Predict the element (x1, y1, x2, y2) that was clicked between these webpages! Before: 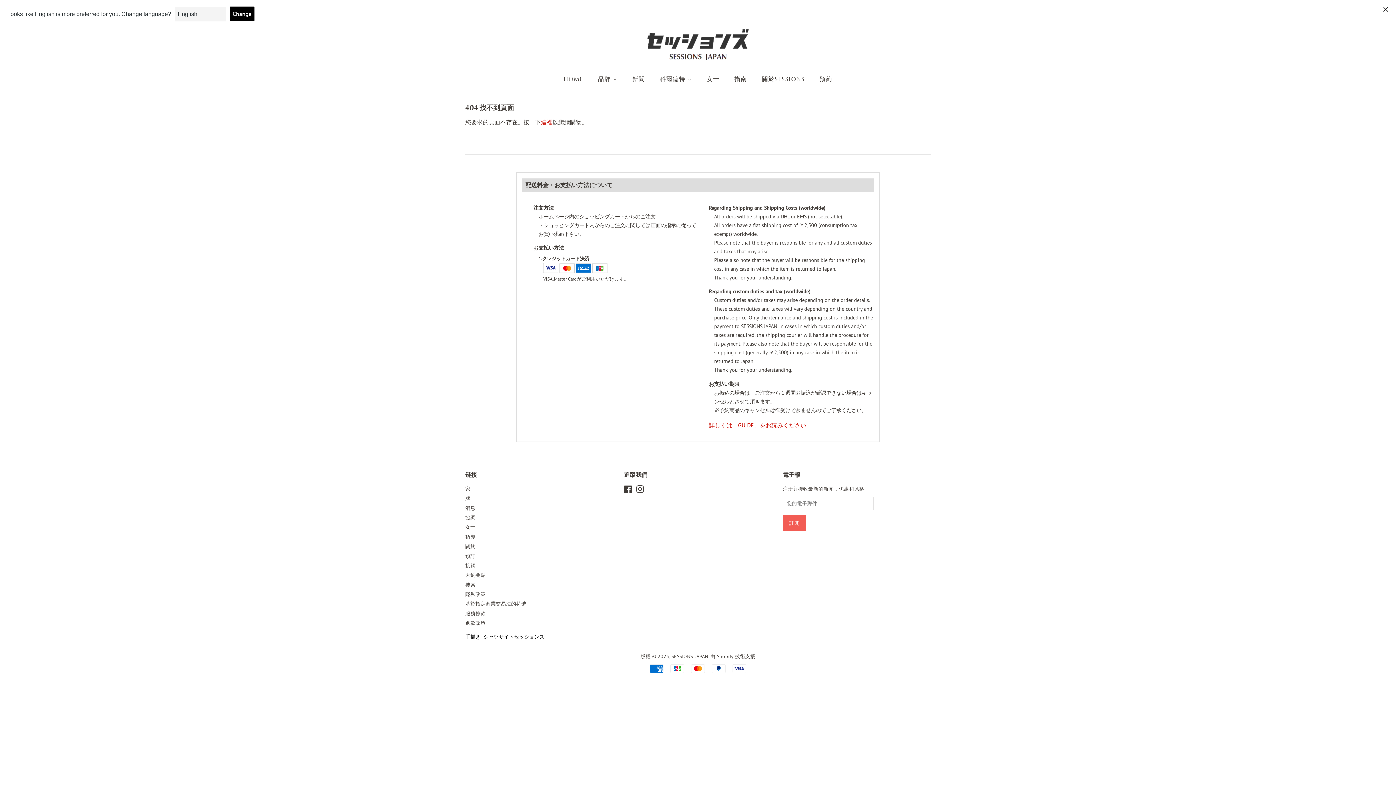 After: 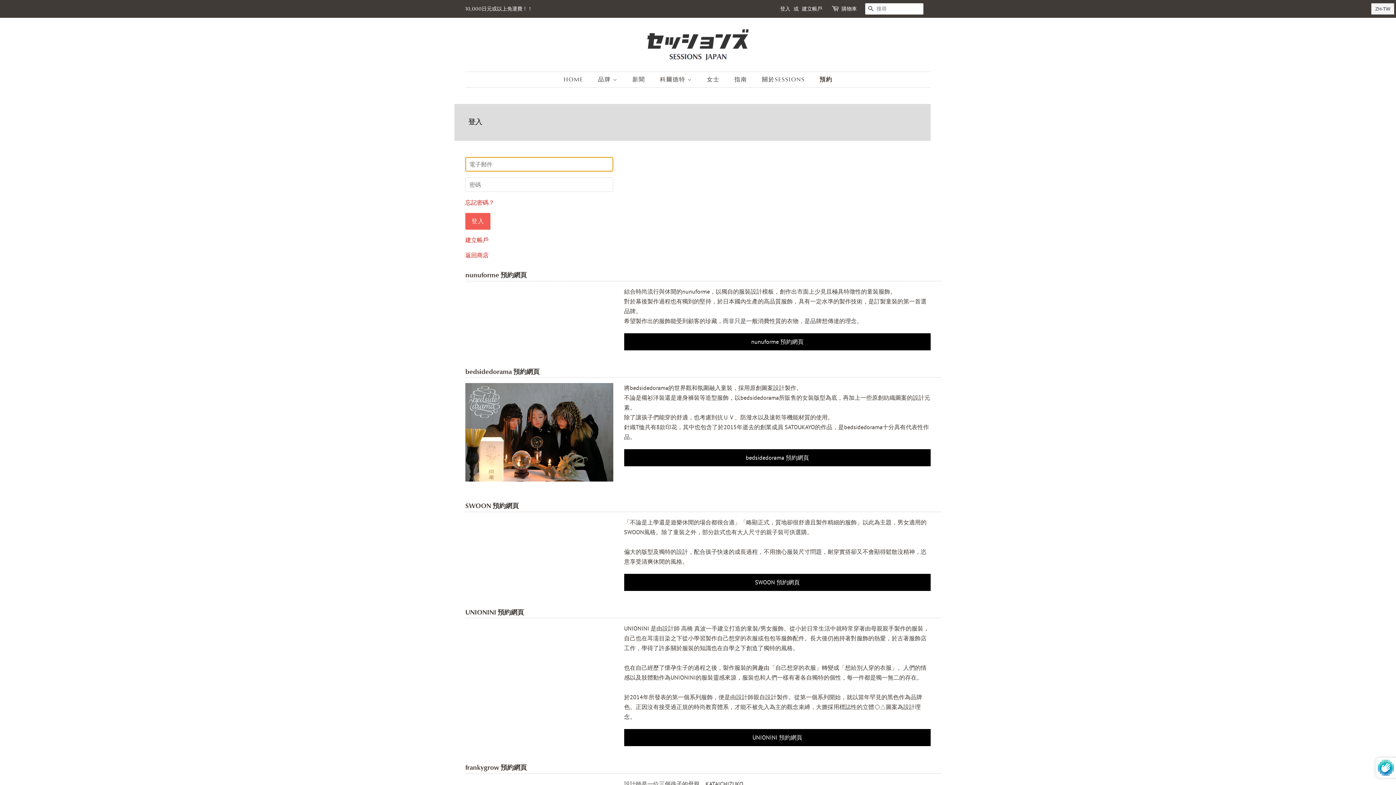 Action: bbox: (814, 72, 832, 86) label: 預約